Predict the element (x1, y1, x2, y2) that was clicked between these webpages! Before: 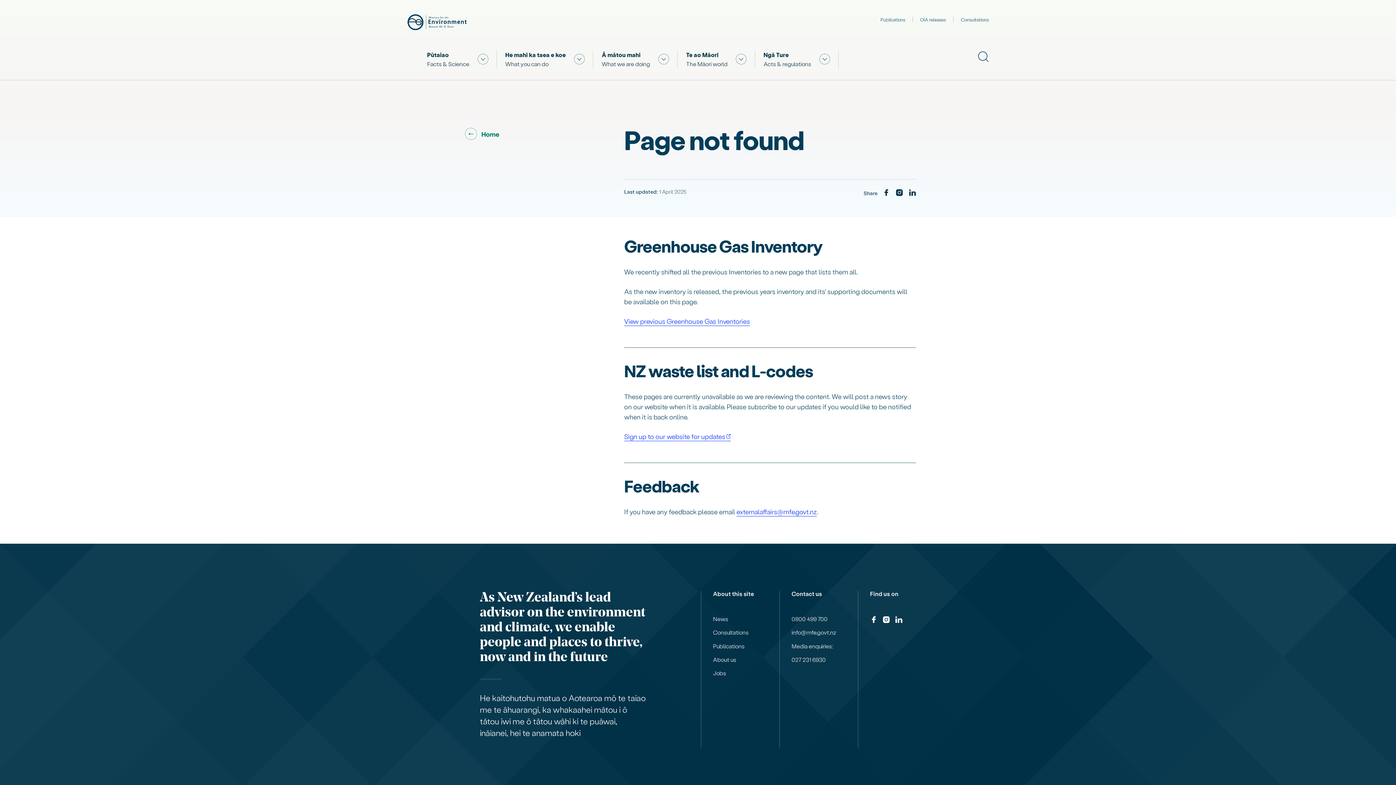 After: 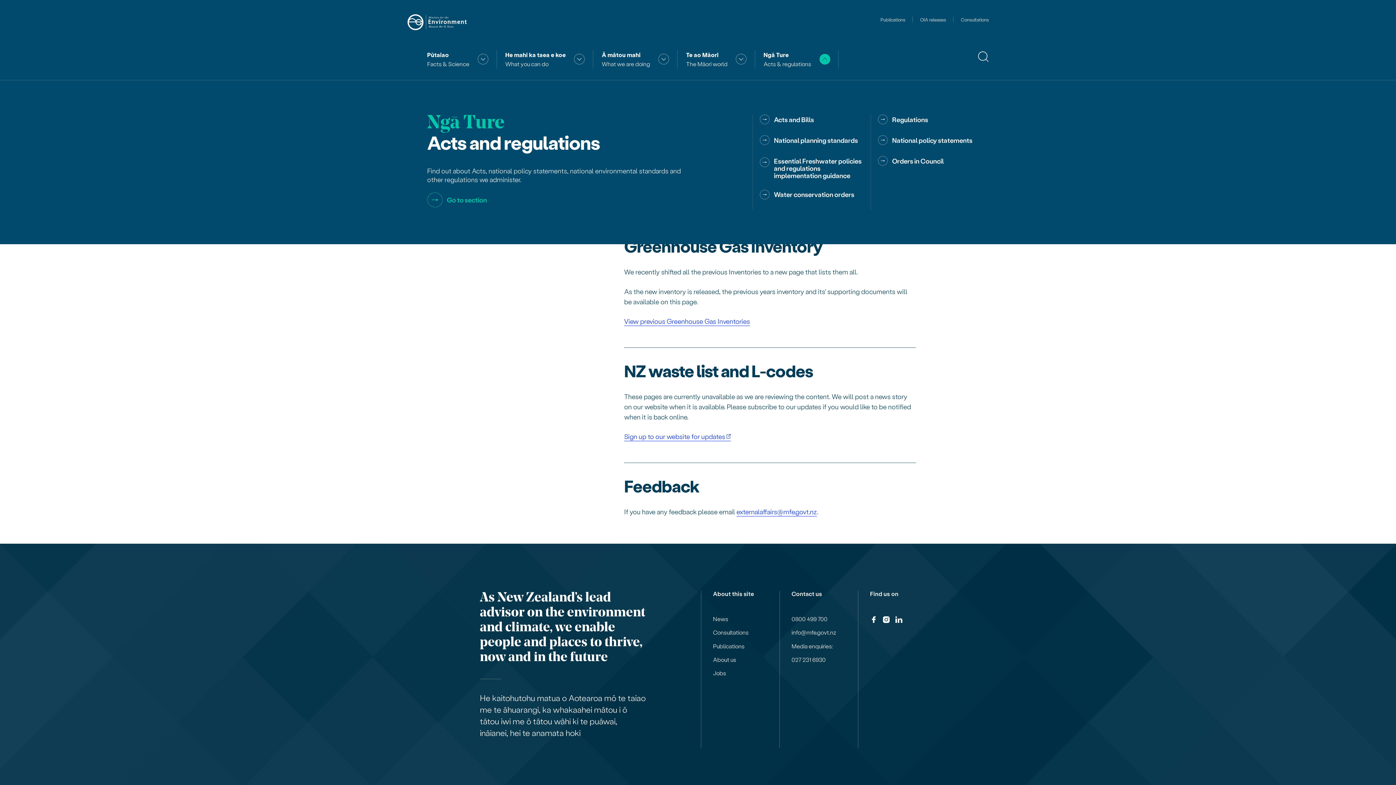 Action: label: Show submenu for "Acts & regulations" bbox: (819, 53, 830, 64)